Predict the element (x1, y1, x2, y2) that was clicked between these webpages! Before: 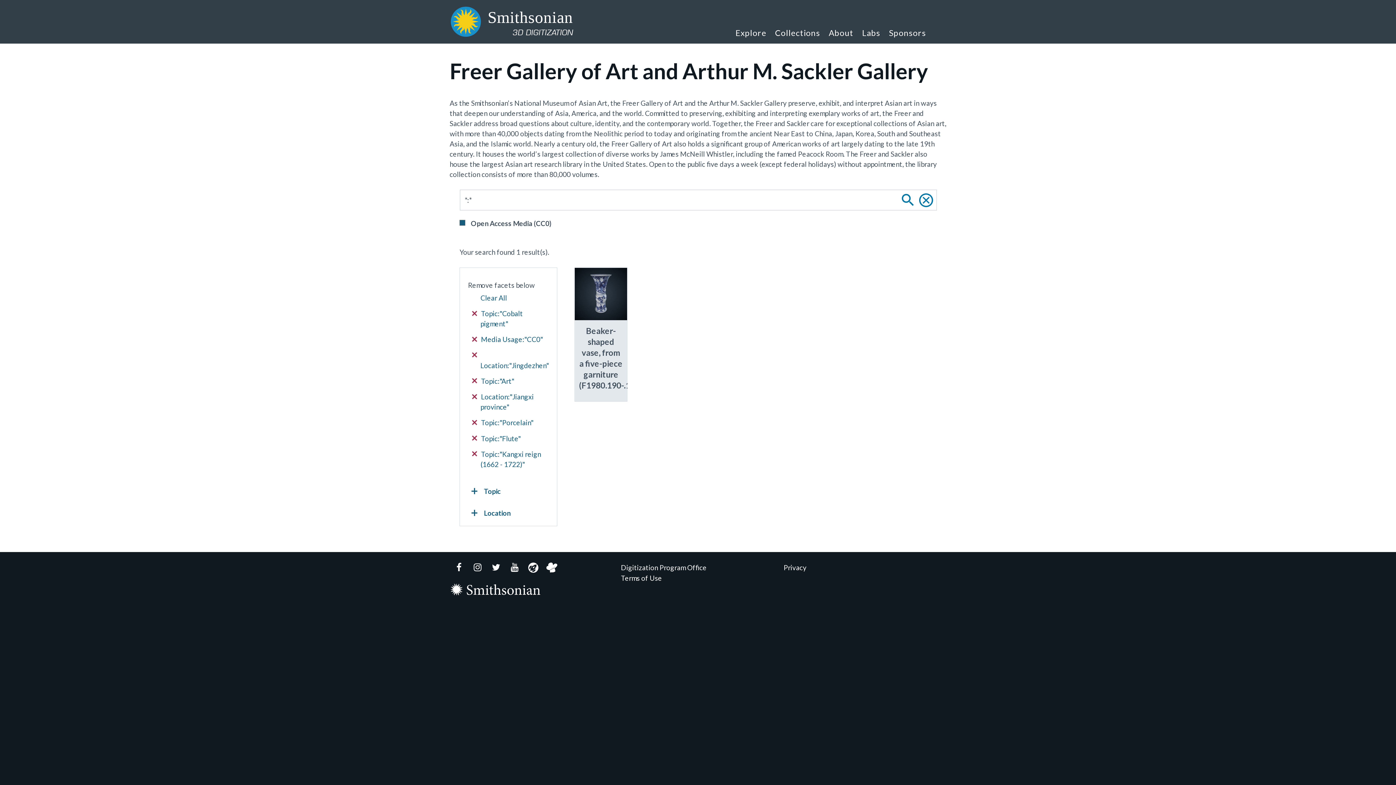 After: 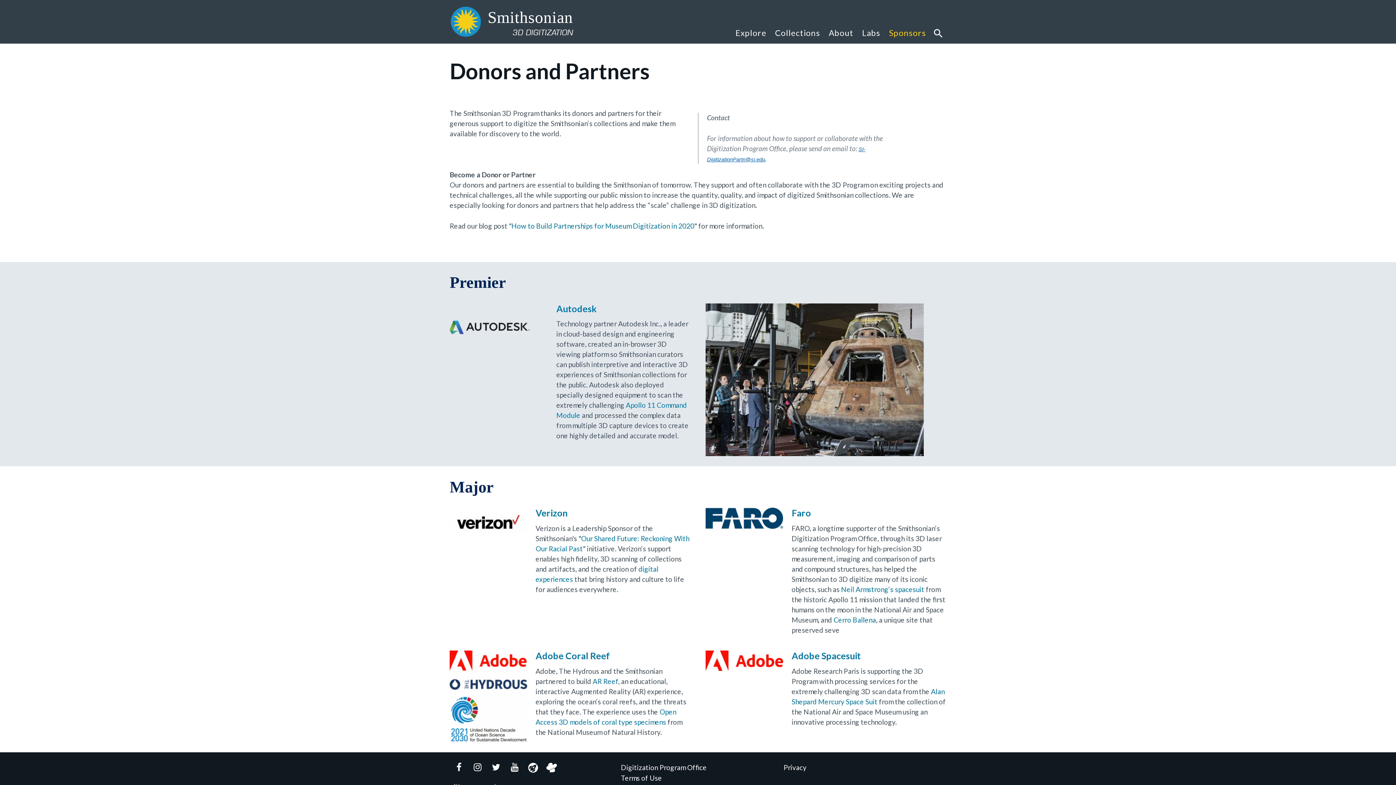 Action: bbox: (884, 17, 926, 43) label: Sponsors